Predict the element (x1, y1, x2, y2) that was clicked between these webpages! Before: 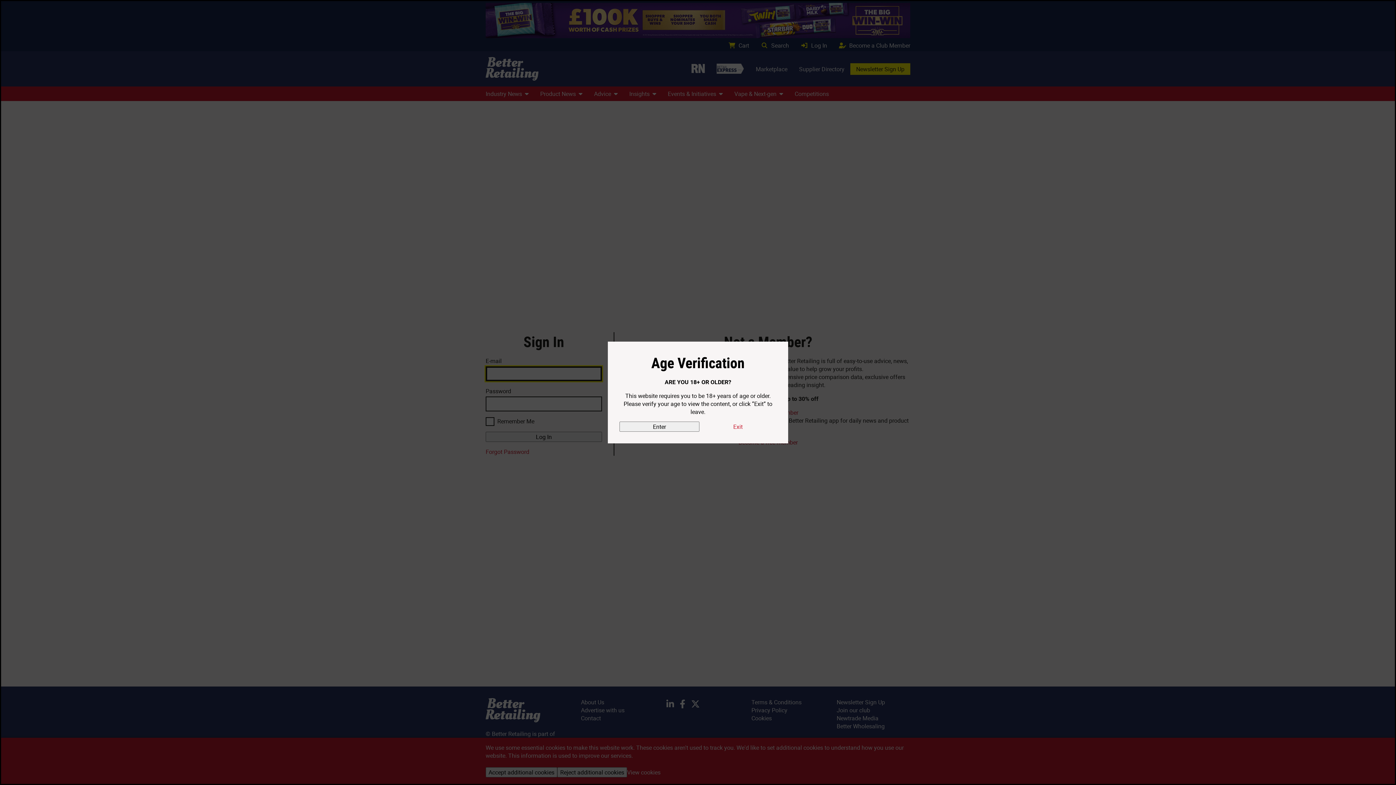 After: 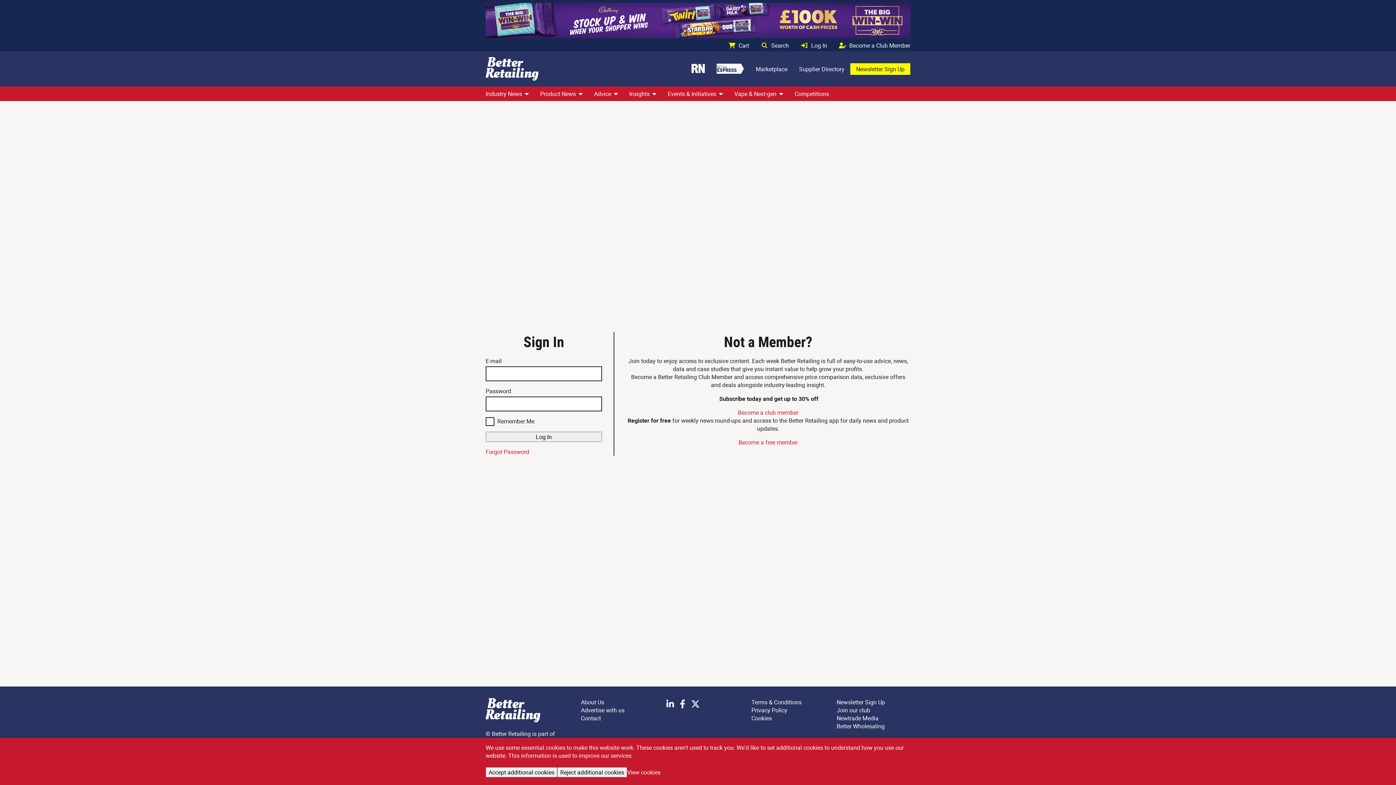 Action: bbox: (619, 421, 699, 432) label: Enter